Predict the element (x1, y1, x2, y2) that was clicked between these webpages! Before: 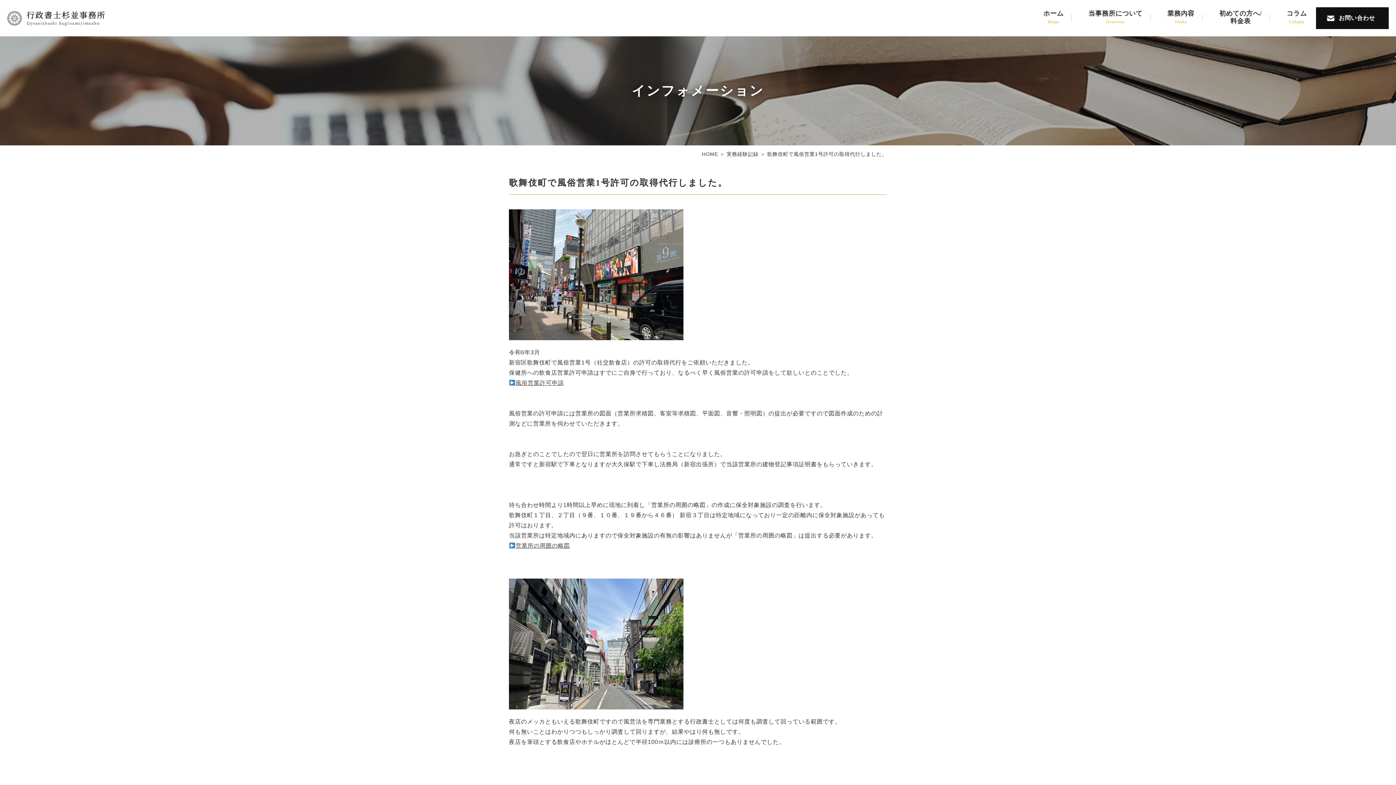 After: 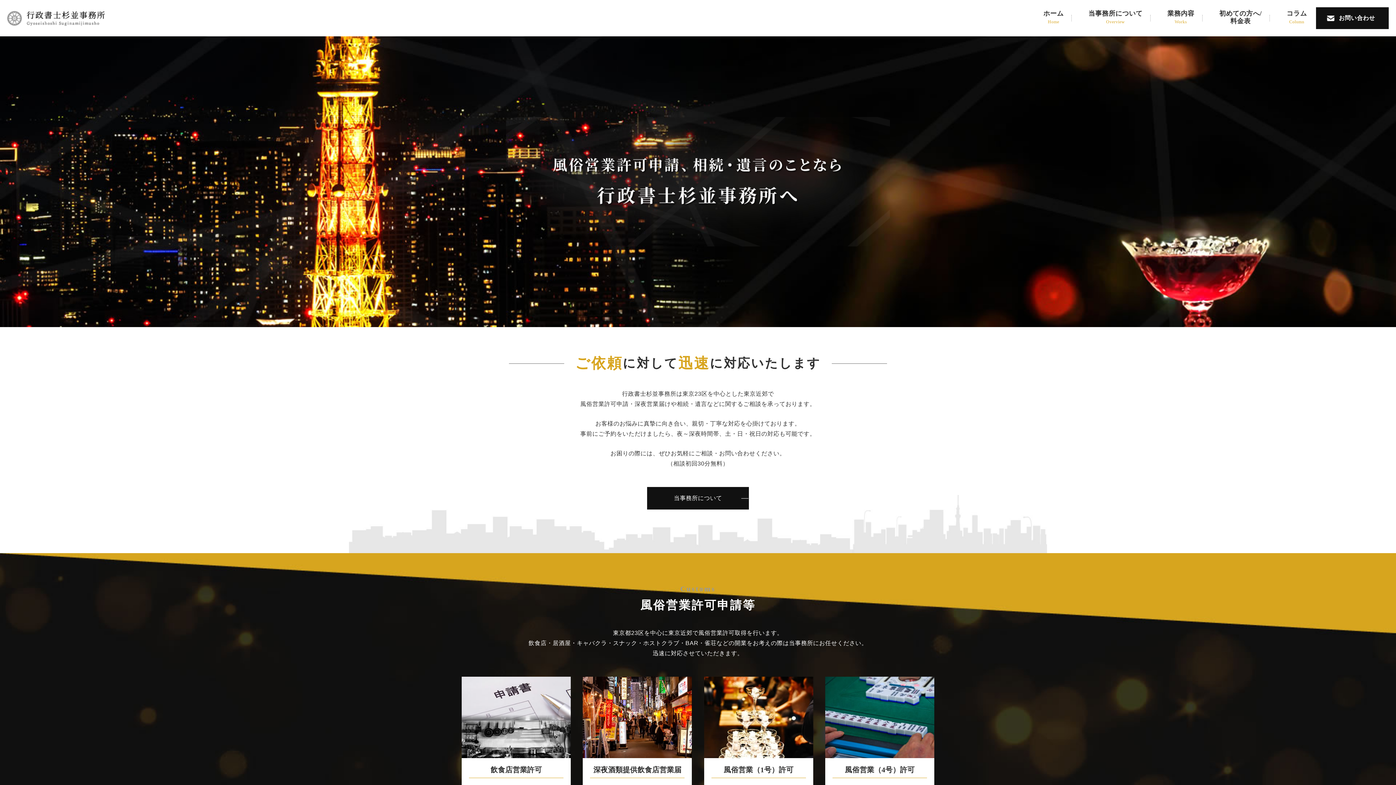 Action: label: HOME bbox: (702, 151, 718, 157)